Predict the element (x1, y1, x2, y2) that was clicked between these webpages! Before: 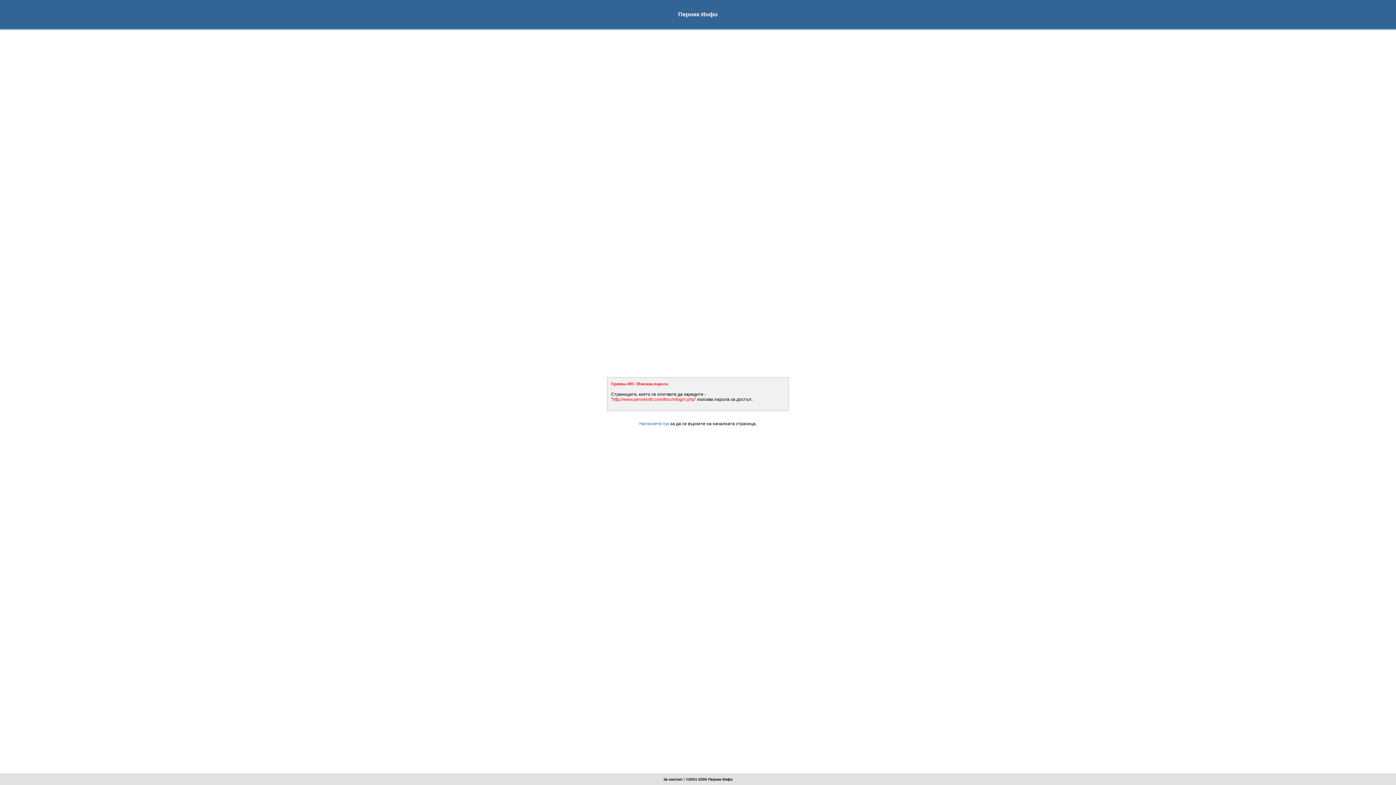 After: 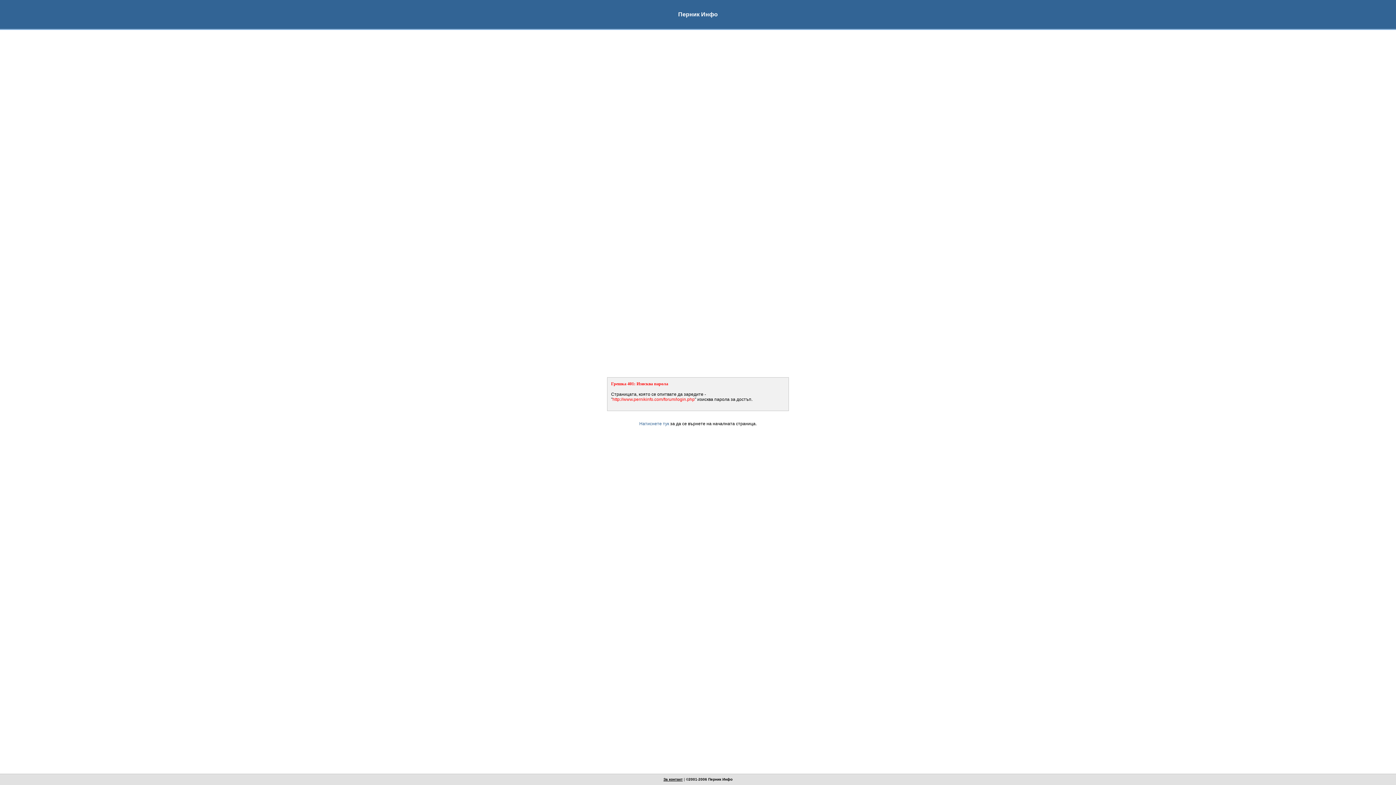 Action: bbox: (663, 777, 682, 781) label: За контакт